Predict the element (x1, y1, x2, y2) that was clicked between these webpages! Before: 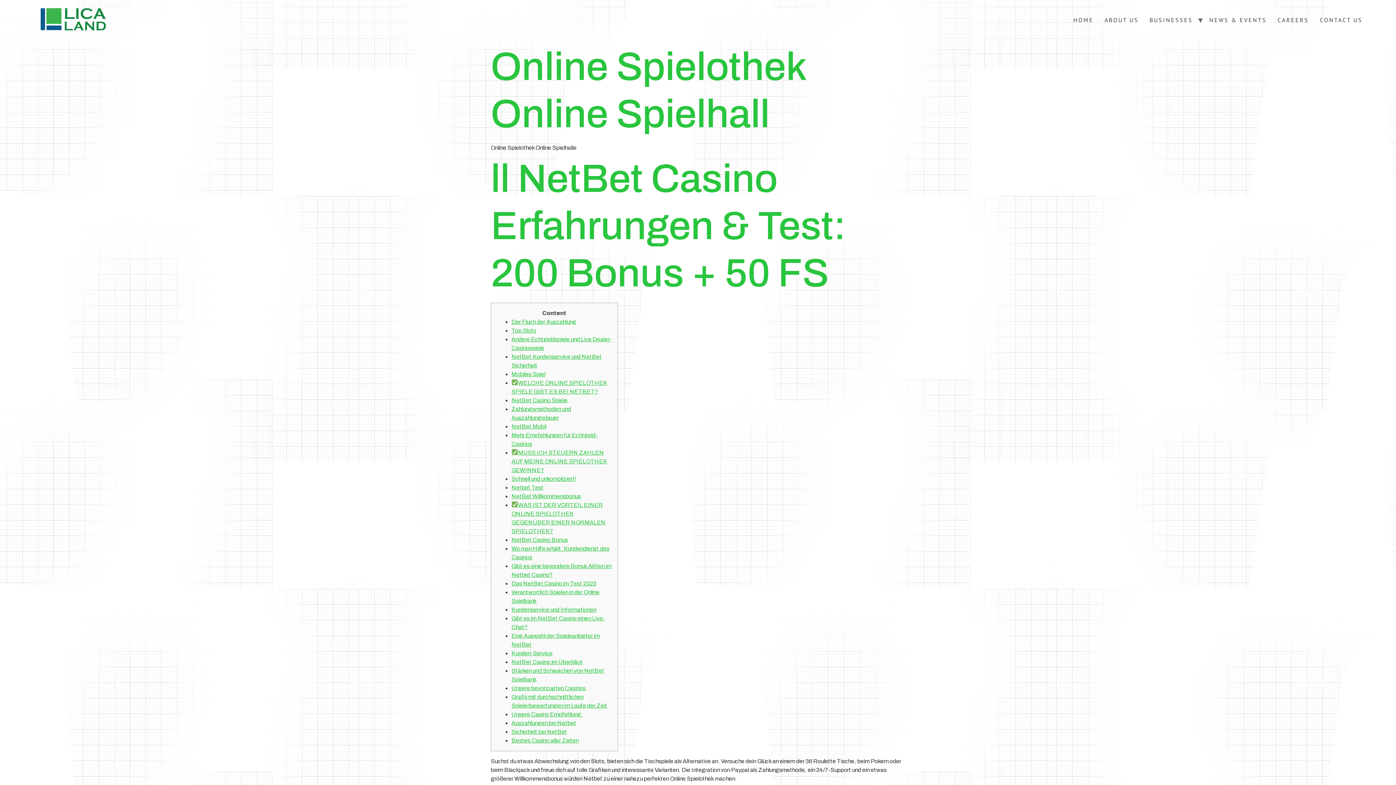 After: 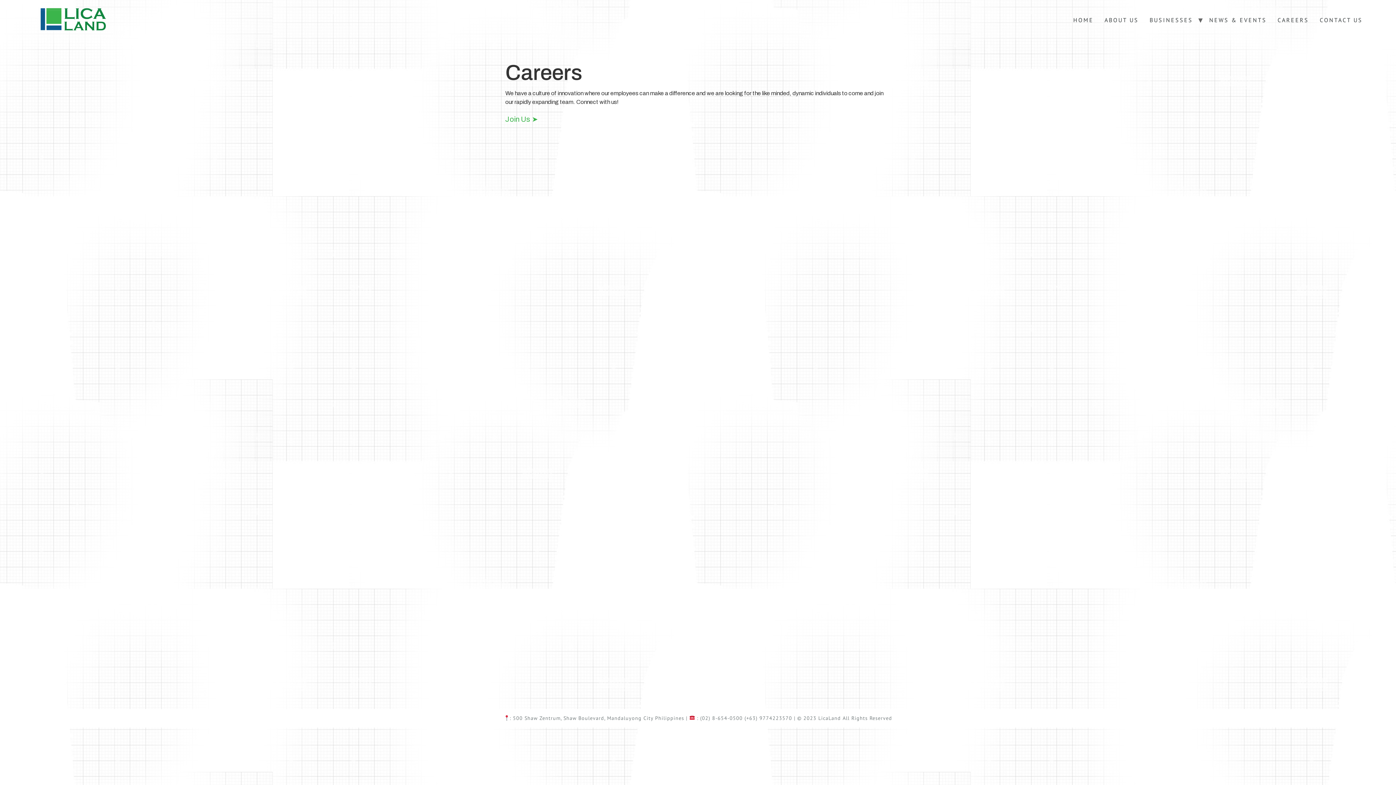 Action: bbox: (1272, 13, 1314, 27) label: CAREERS